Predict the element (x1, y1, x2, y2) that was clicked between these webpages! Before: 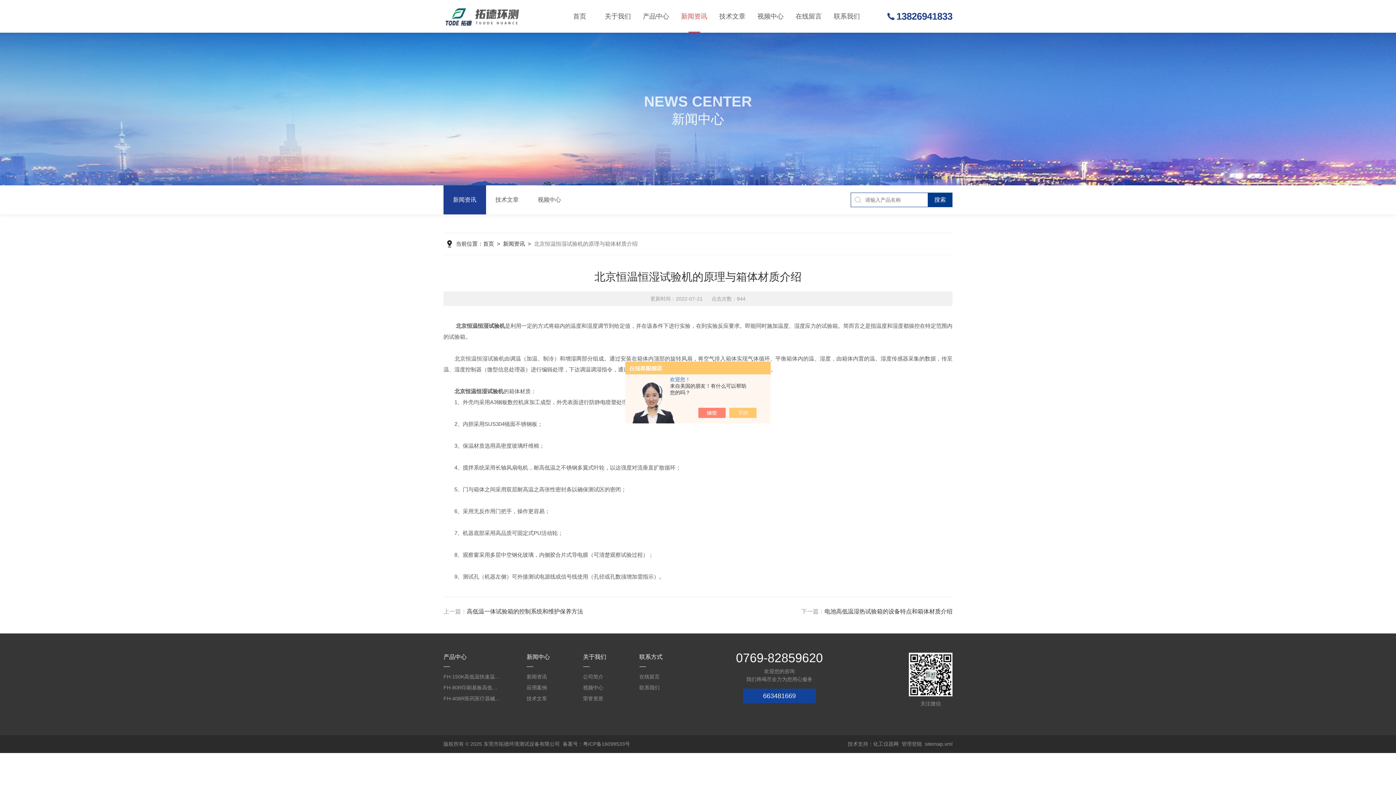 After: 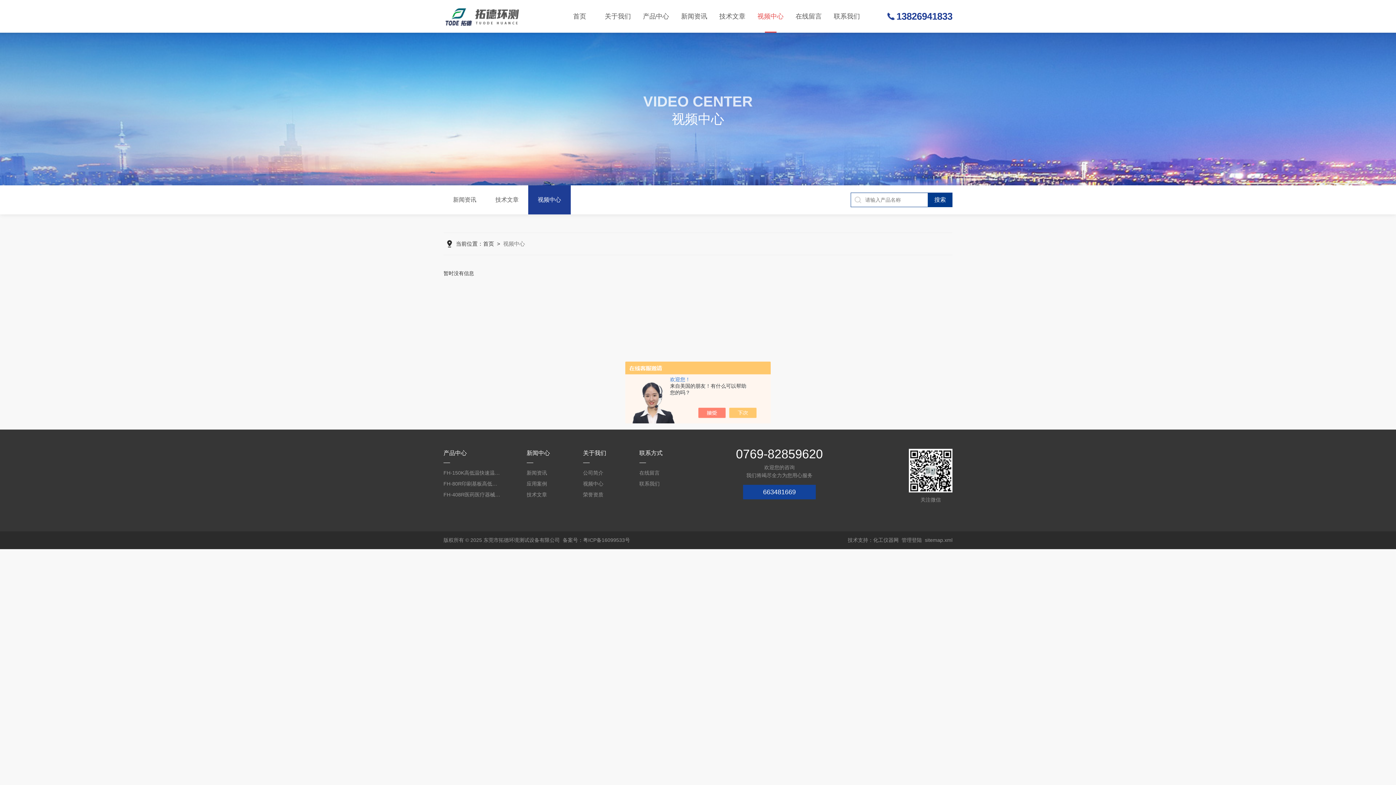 Action: label: 视频中心 bbox: (751, 0, 789, 32)